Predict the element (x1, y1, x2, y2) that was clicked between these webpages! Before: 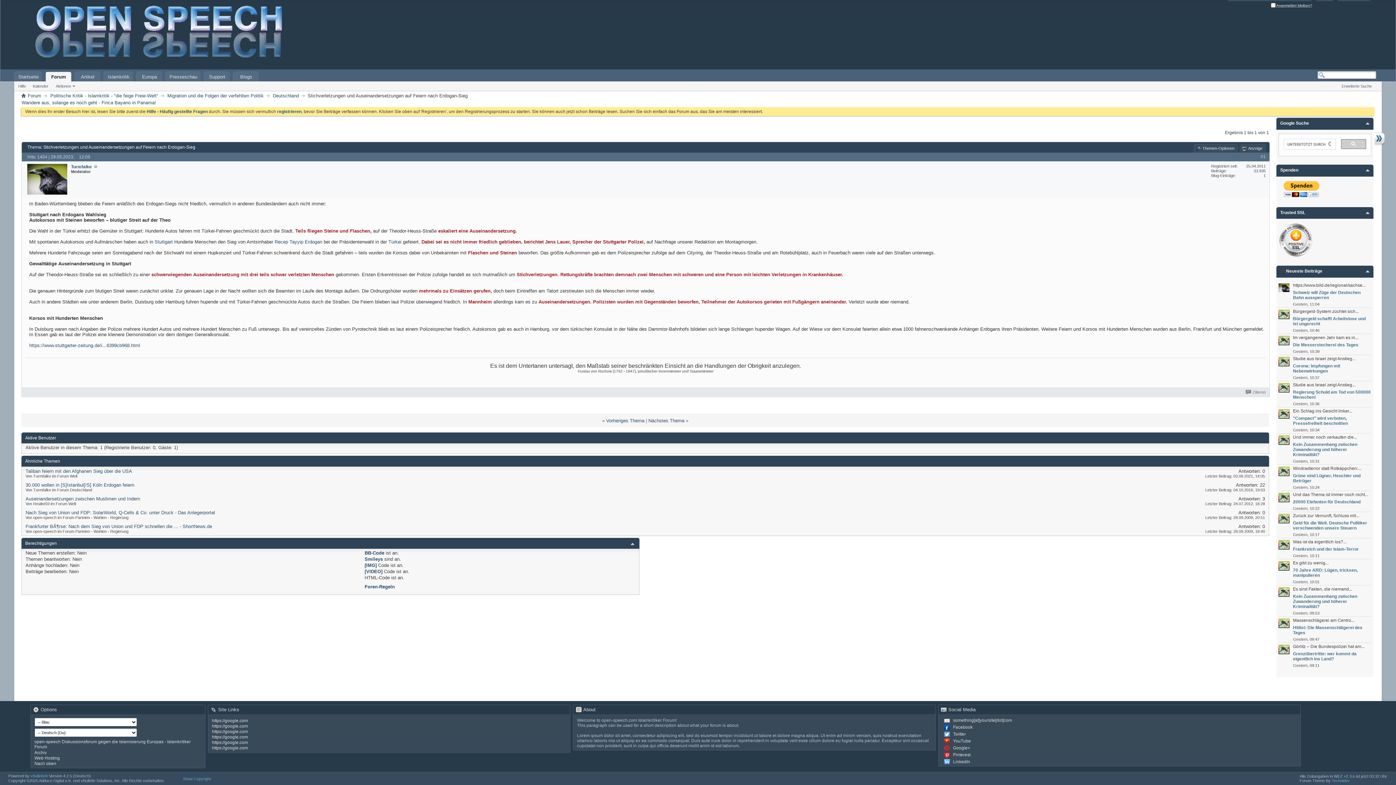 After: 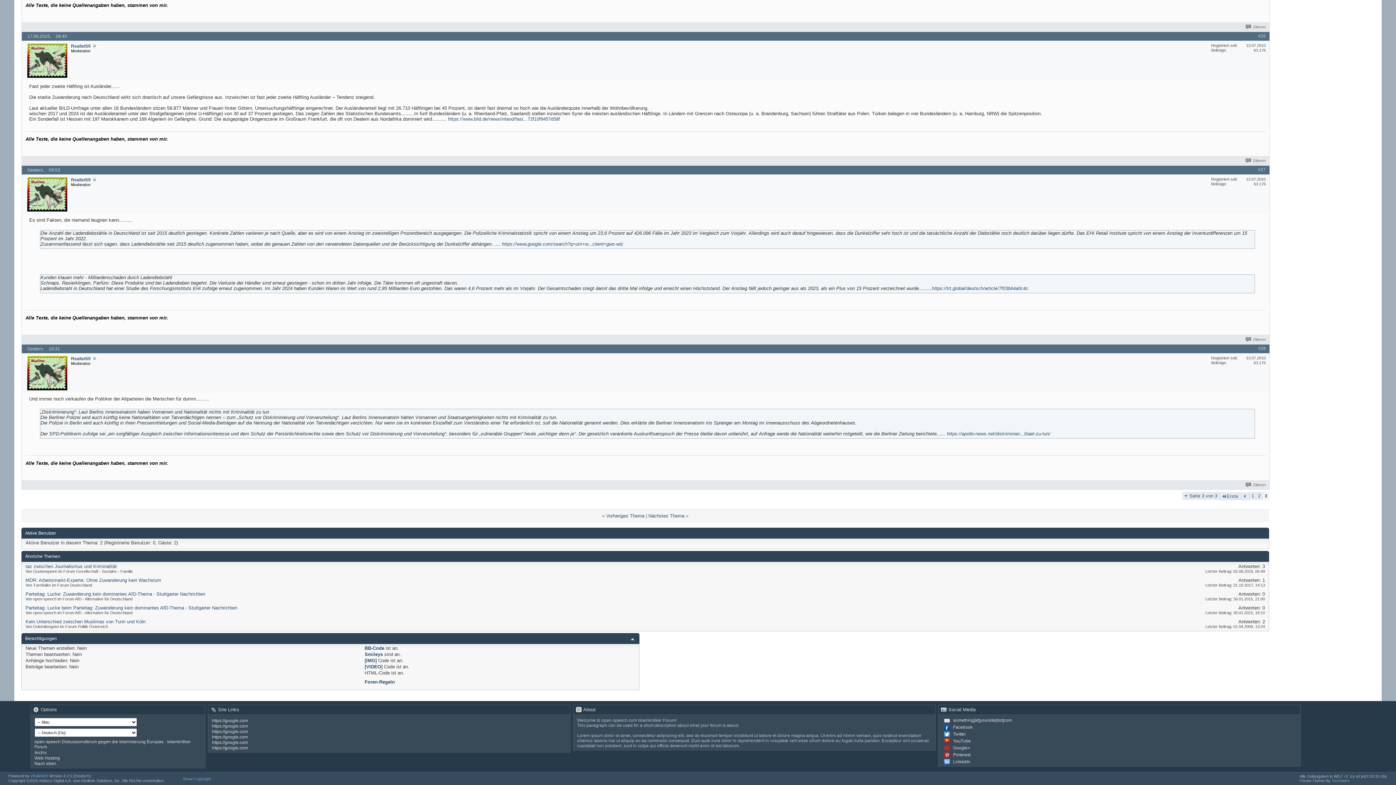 Action: bbox: (1293, 442, 1371, 457) label: Kein Zusammenhang zwischen Zuwanderung und höherer Kriminalität?